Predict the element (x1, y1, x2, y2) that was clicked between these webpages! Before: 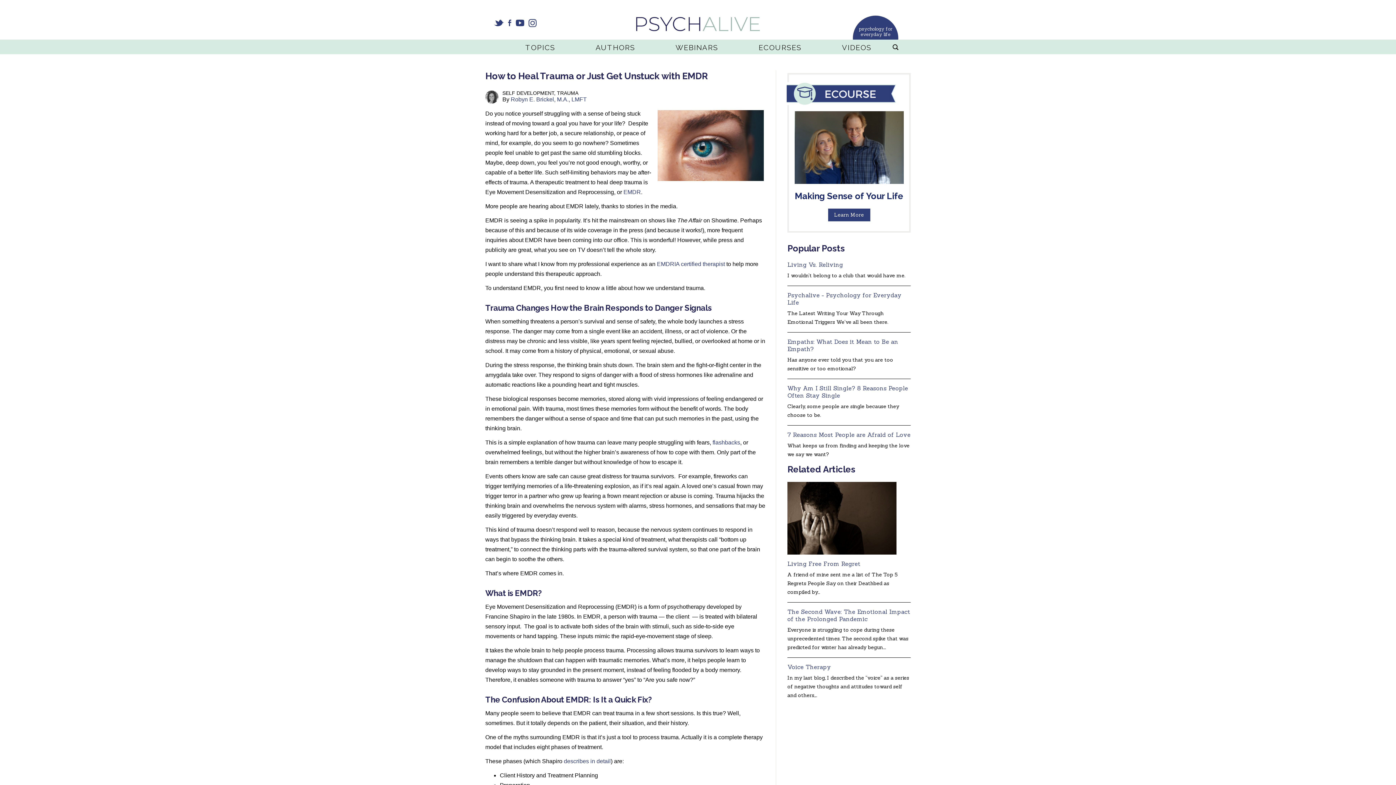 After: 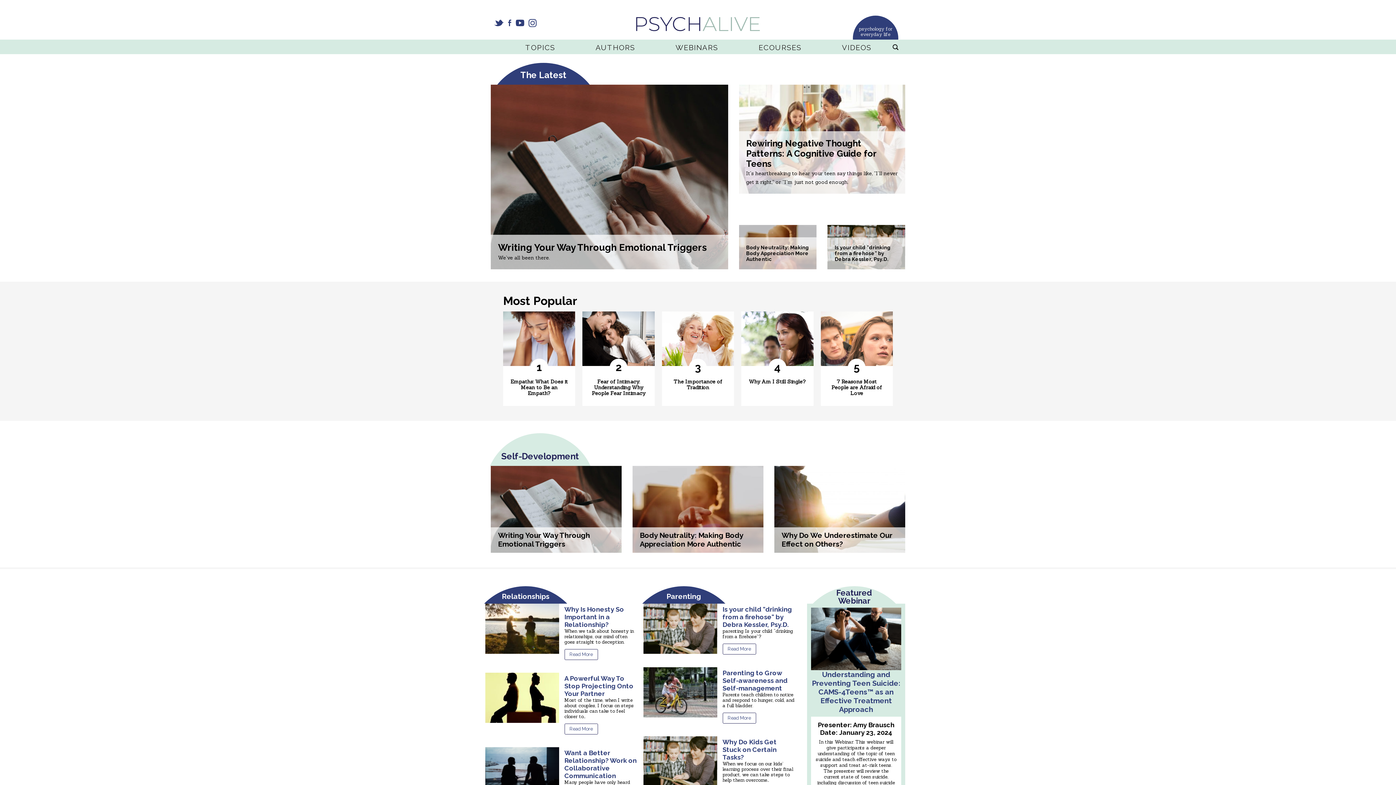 Action: bbox: (787, 291, 901, 306) label: Psychalive - Psychology for Everyday Life